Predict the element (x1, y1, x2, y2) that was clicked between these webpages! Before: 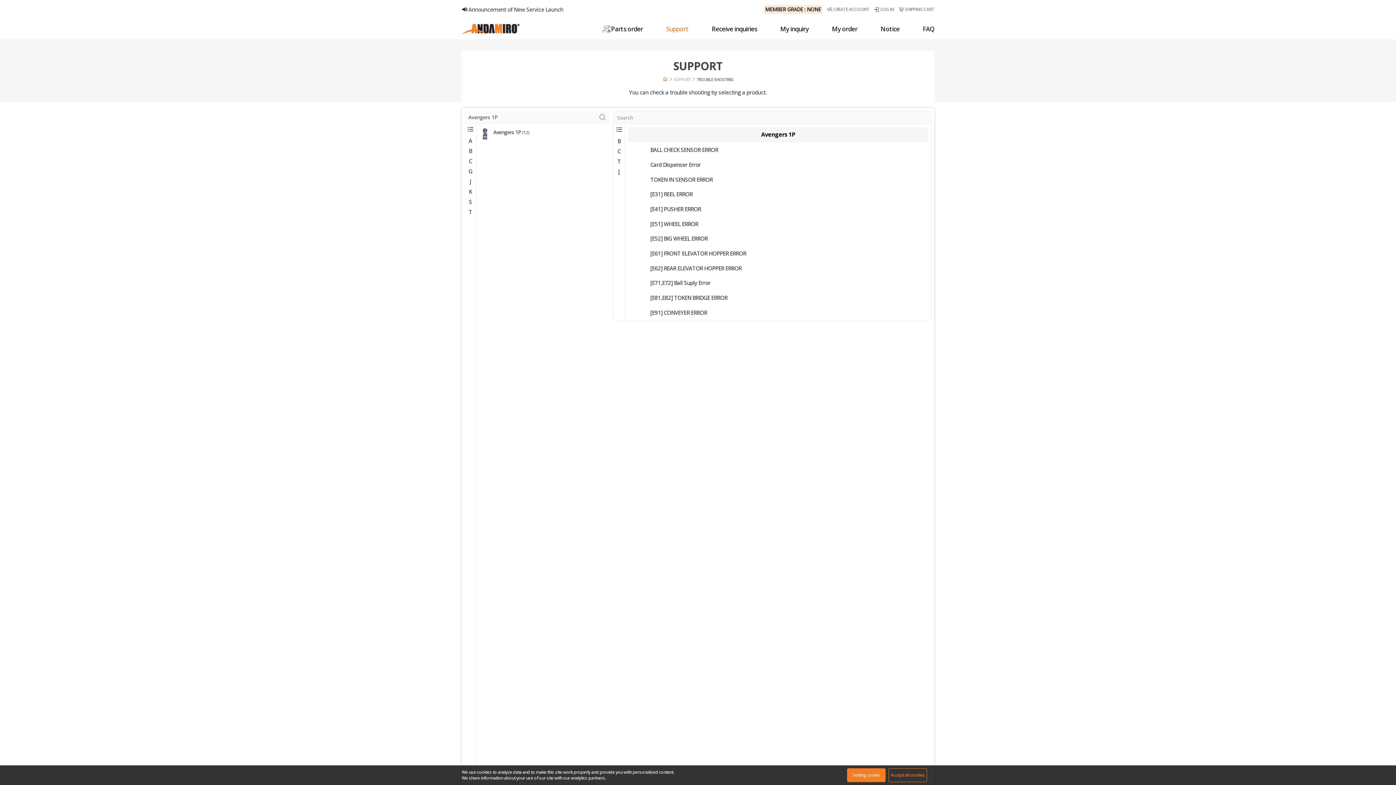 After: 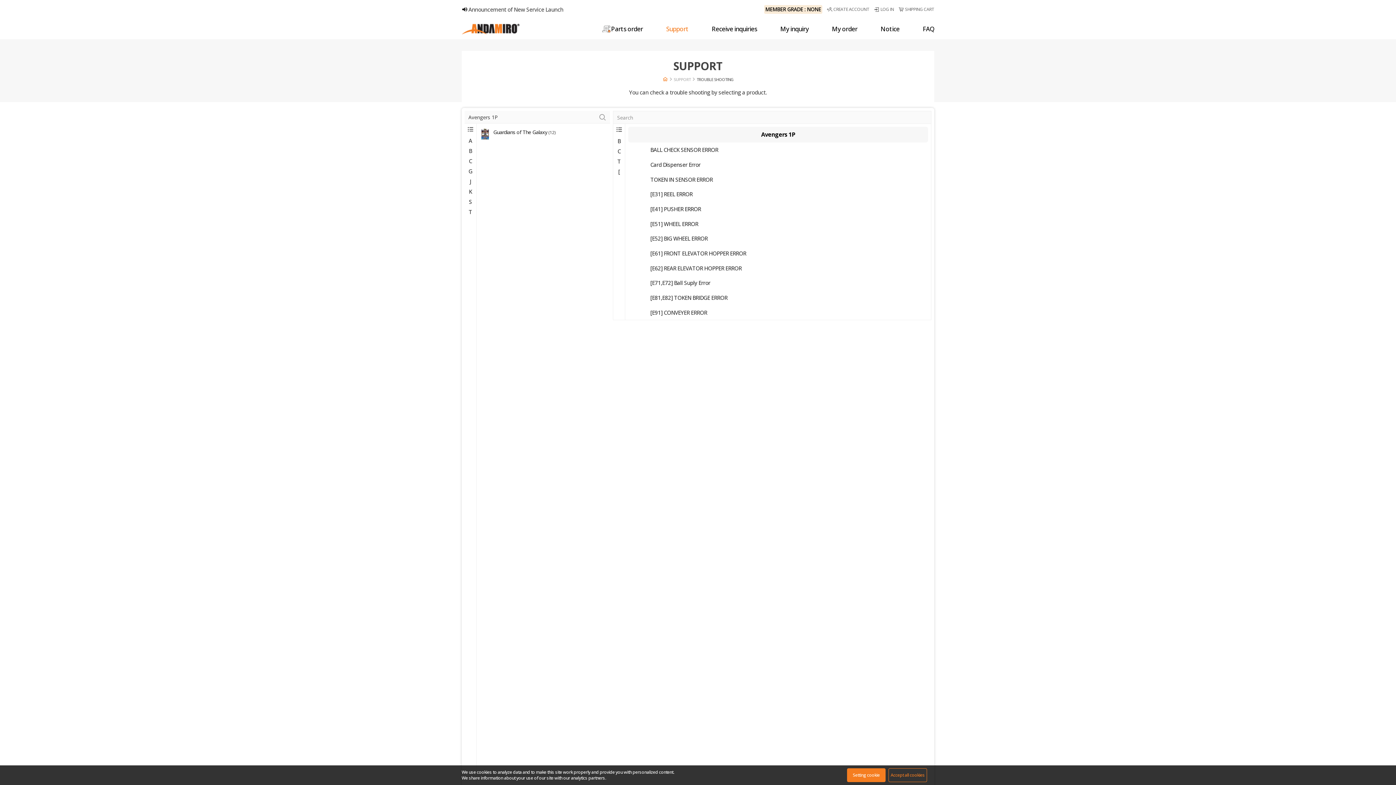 Action: label: G bbox: (464, 168, 476, 174)